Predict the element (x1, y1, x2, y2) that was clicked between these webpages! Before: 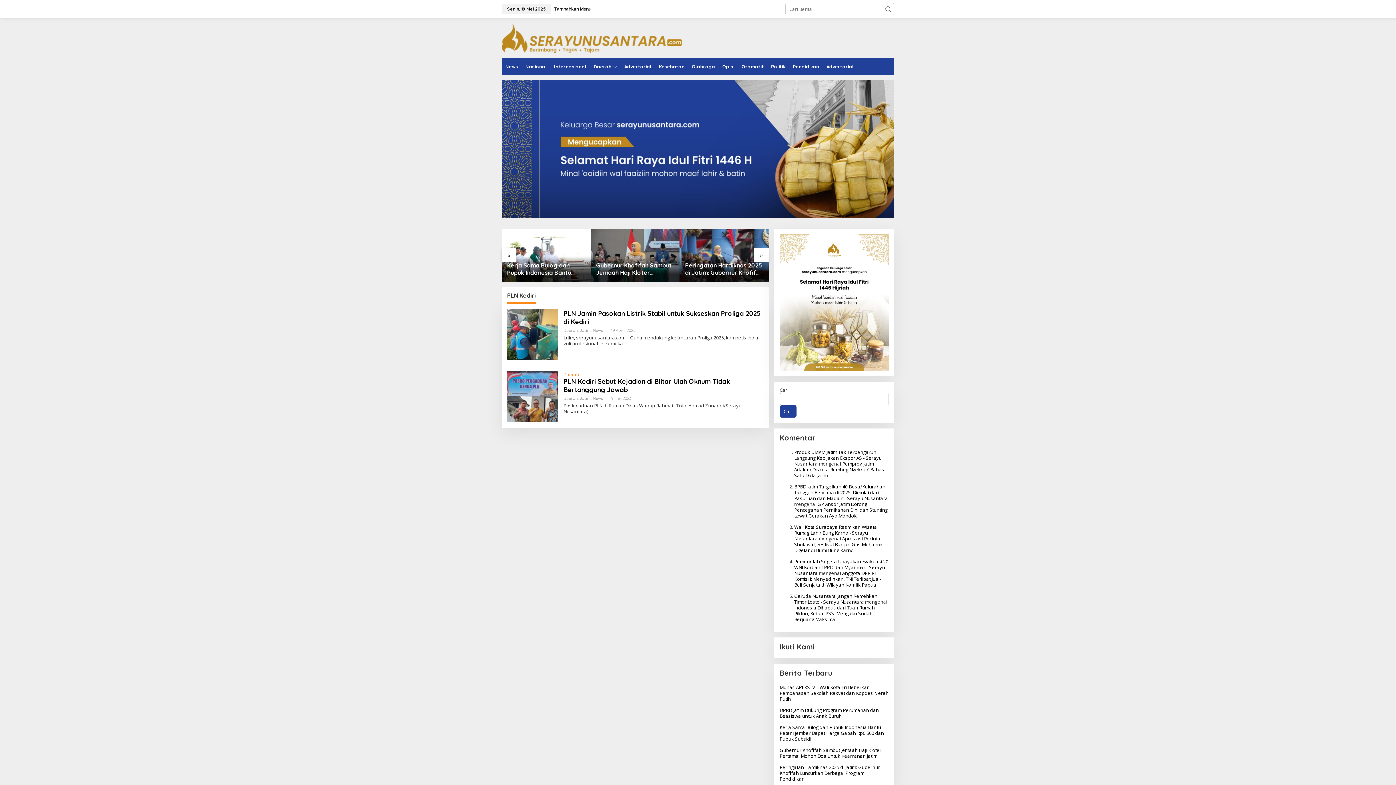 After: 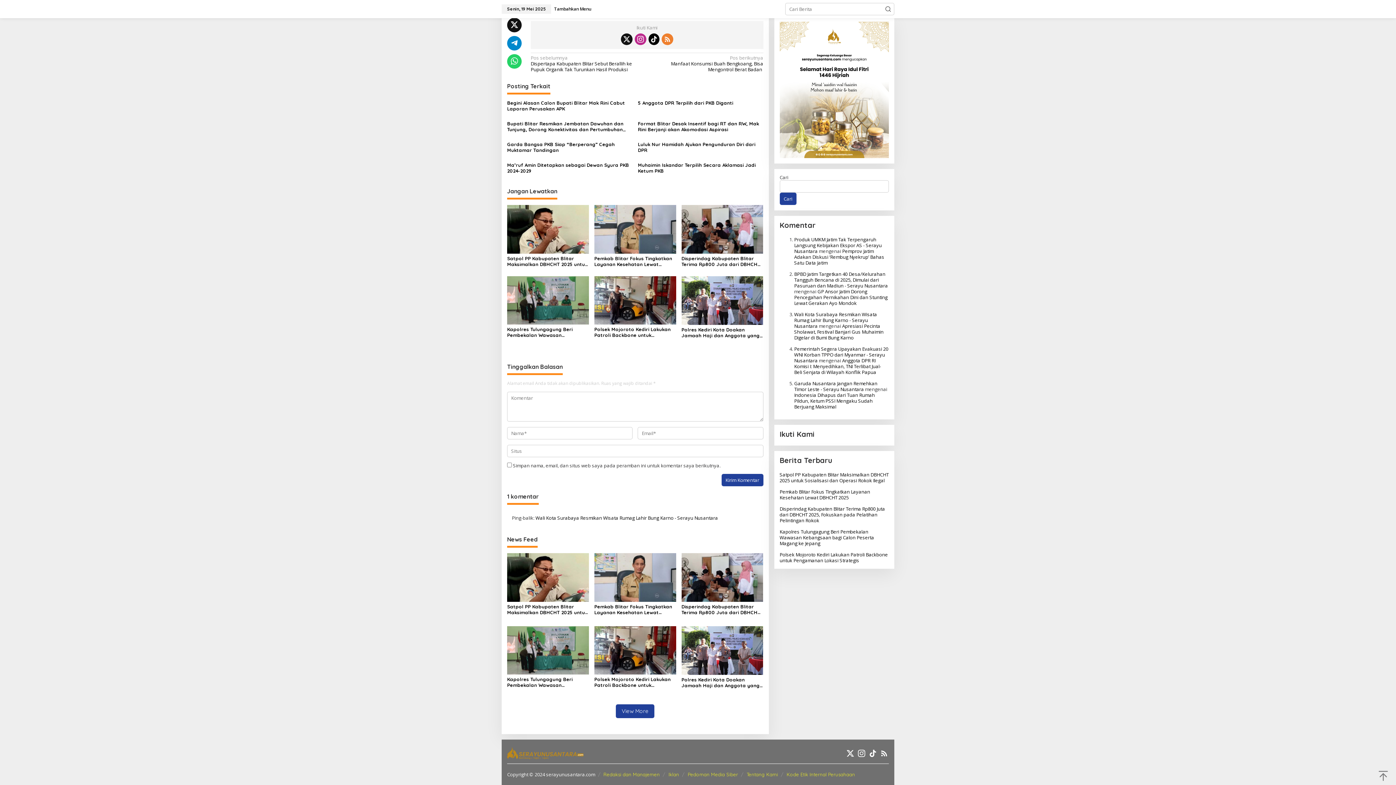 Action: label: Apresiasi Pecinta Sholawat, Festival Banjari Gus Muhaimin Digelar di Bumi Bung Karno bbox: (794, 535, 883, 553)